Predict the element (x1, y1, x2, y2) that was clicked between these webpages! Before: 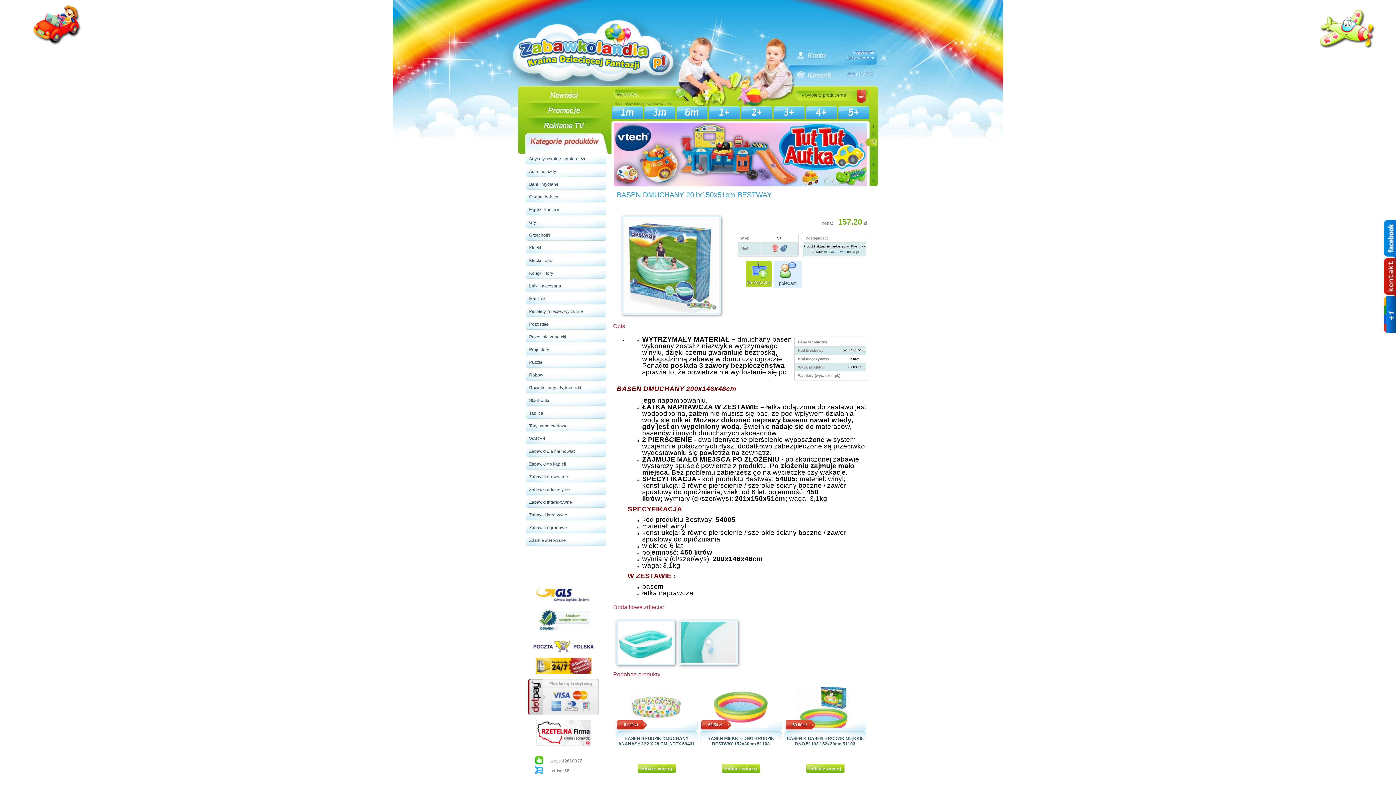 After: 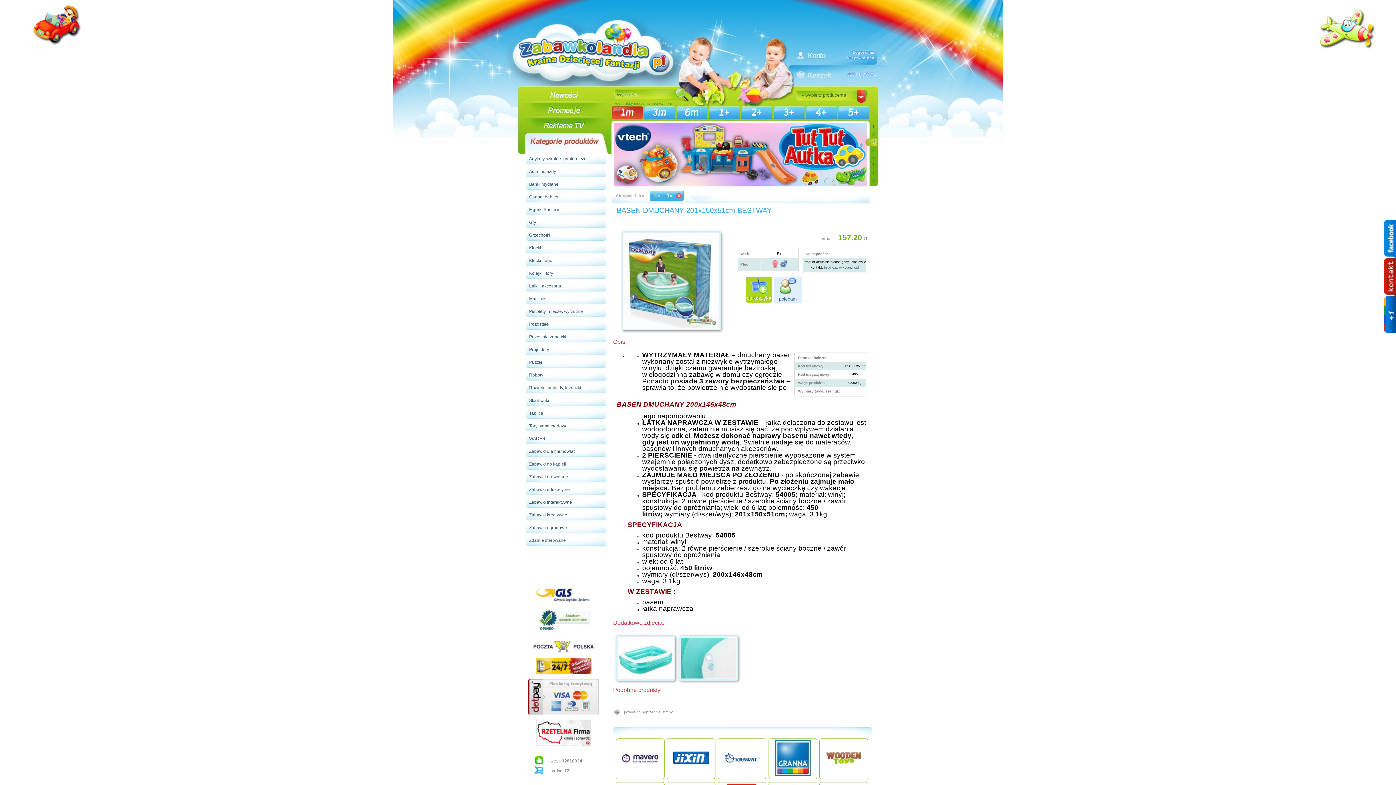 Action: label: 1m bbox: (611, 106, 642, 119)